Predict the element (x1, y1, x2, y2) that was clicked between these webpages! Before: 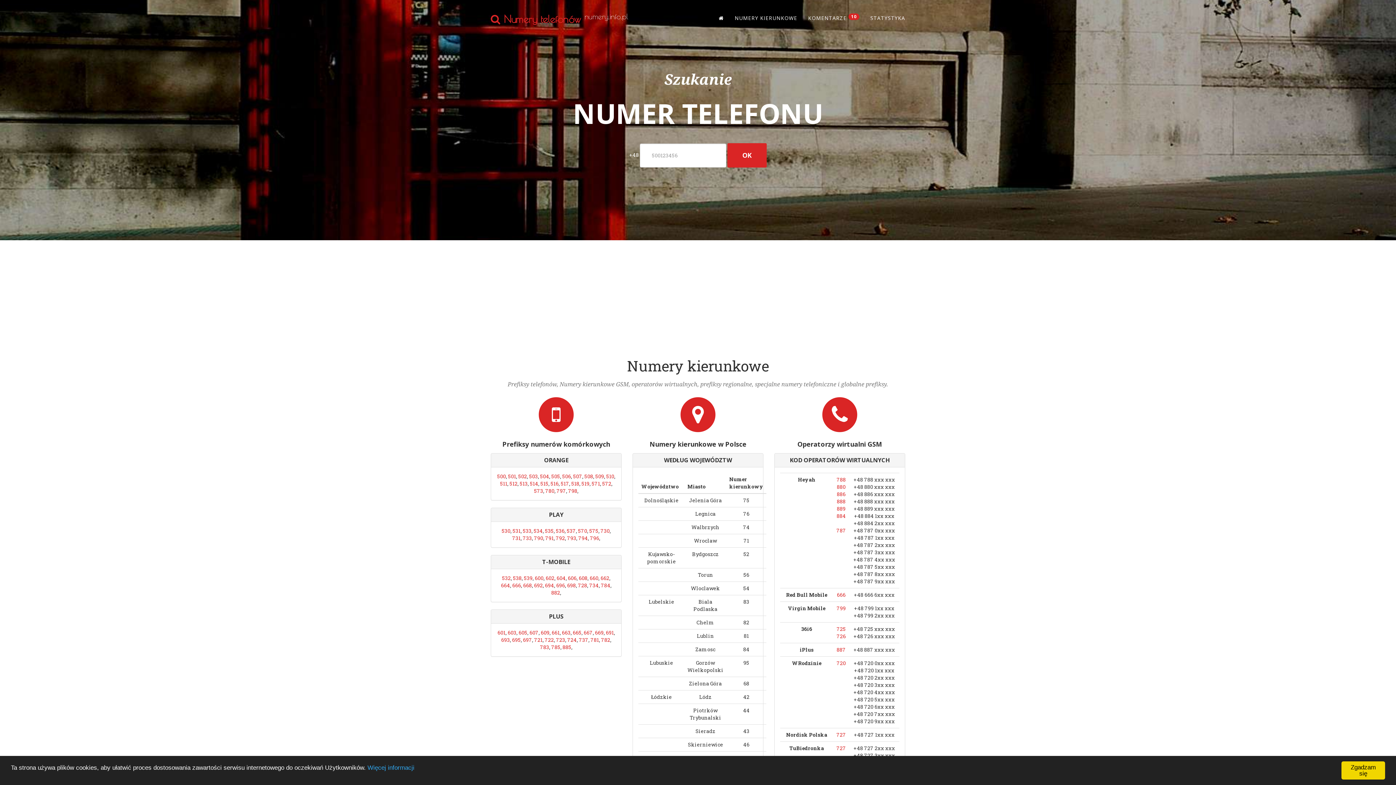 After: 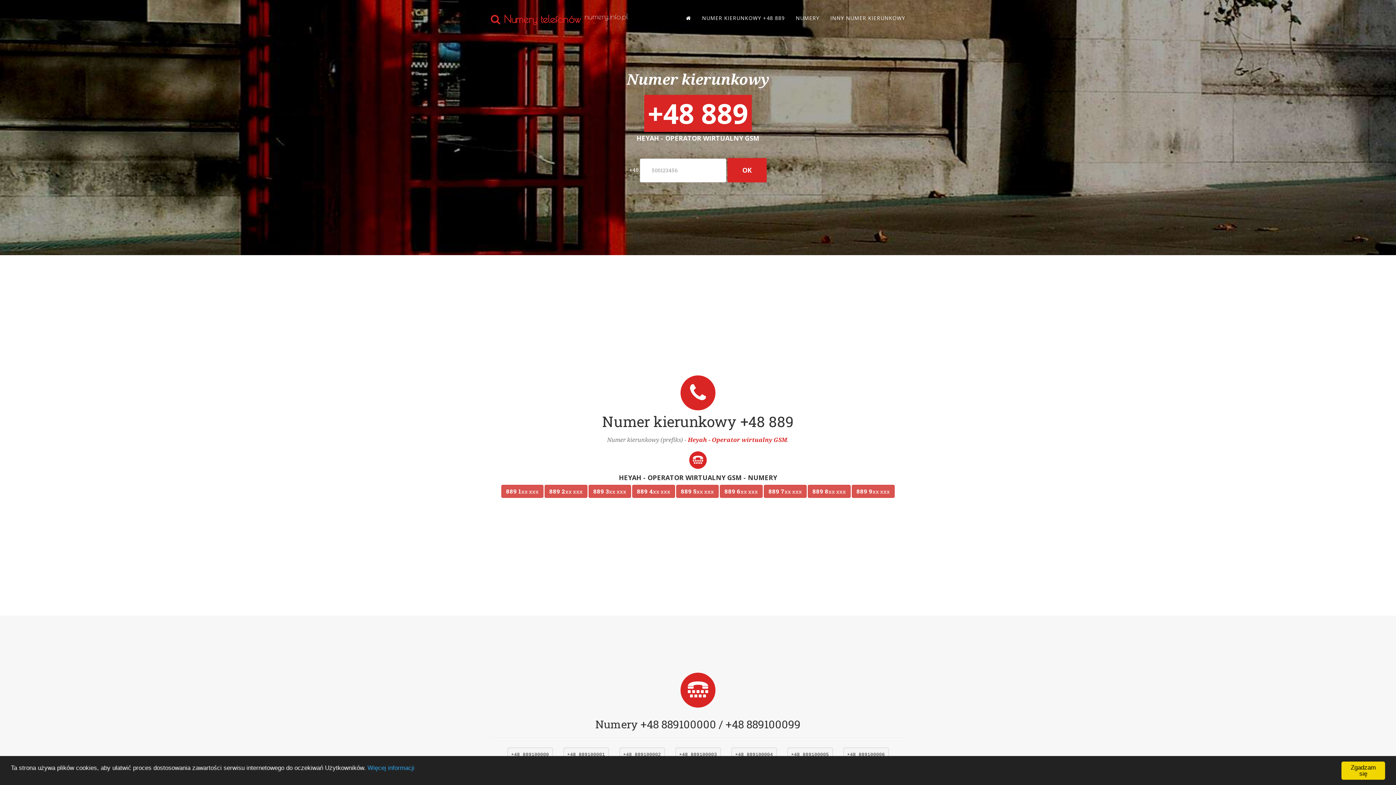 Action: bbox: (837, 505, 845, 512) label: 889